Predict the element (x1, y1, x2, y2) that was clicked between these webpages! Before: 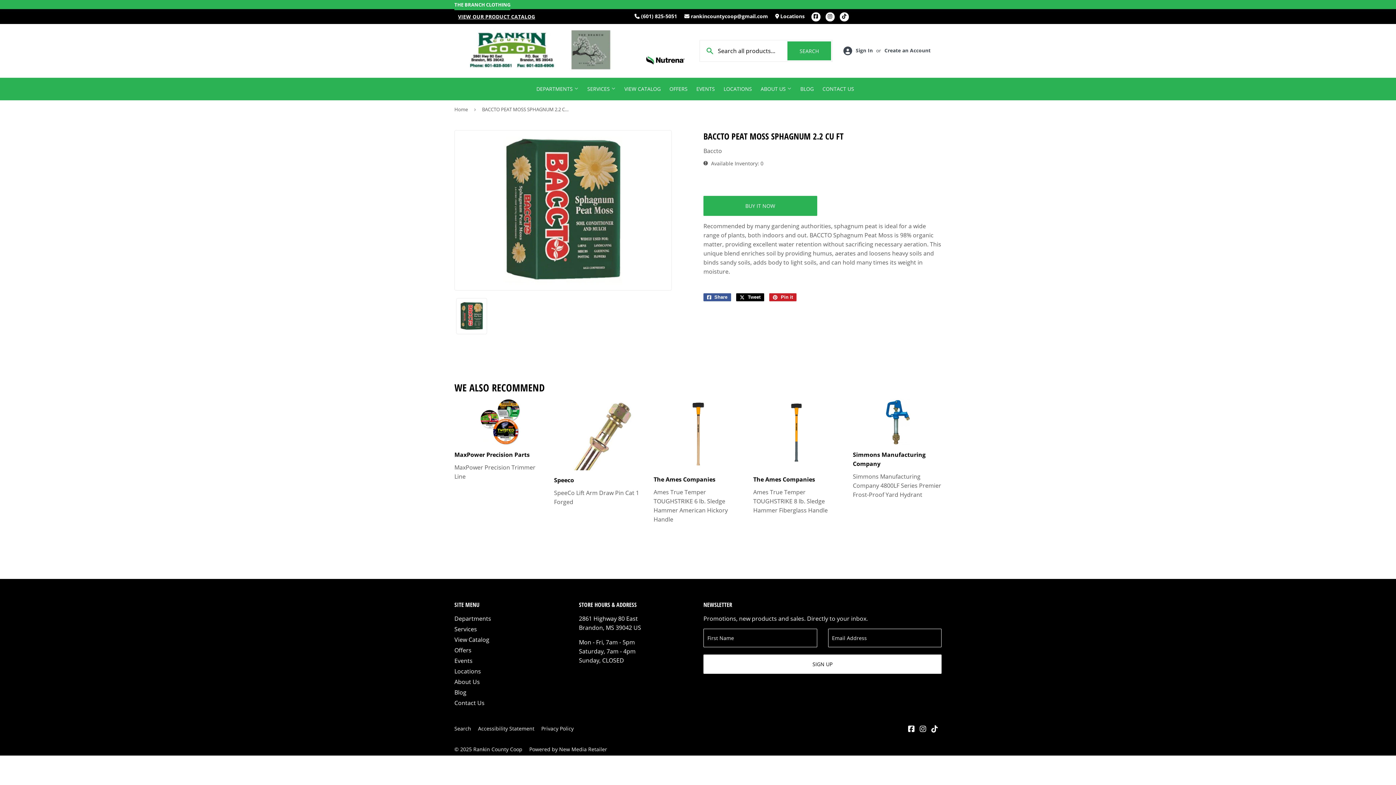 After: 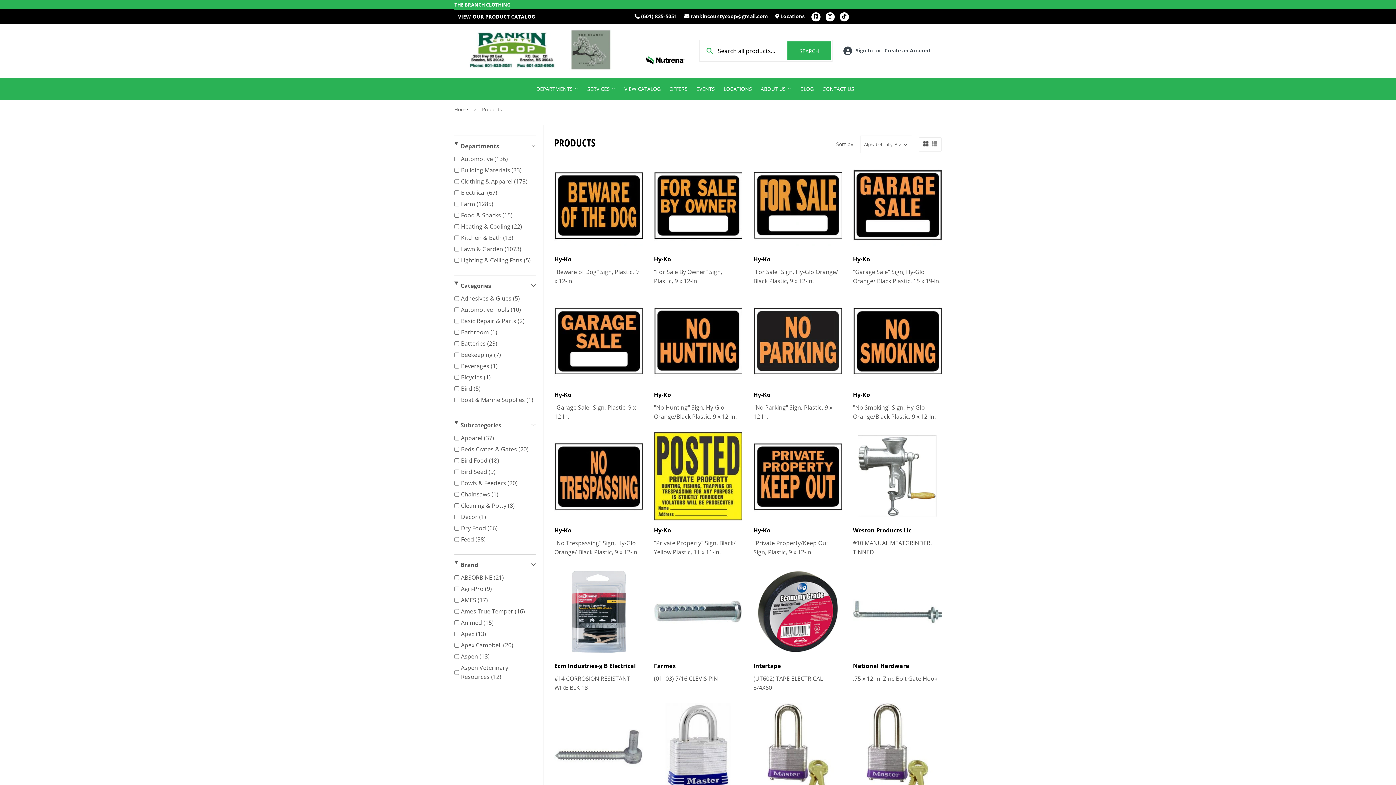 Action: bbox: (454, 9, 631, 24) label: VIEW OUR PRODUCT CATALOG